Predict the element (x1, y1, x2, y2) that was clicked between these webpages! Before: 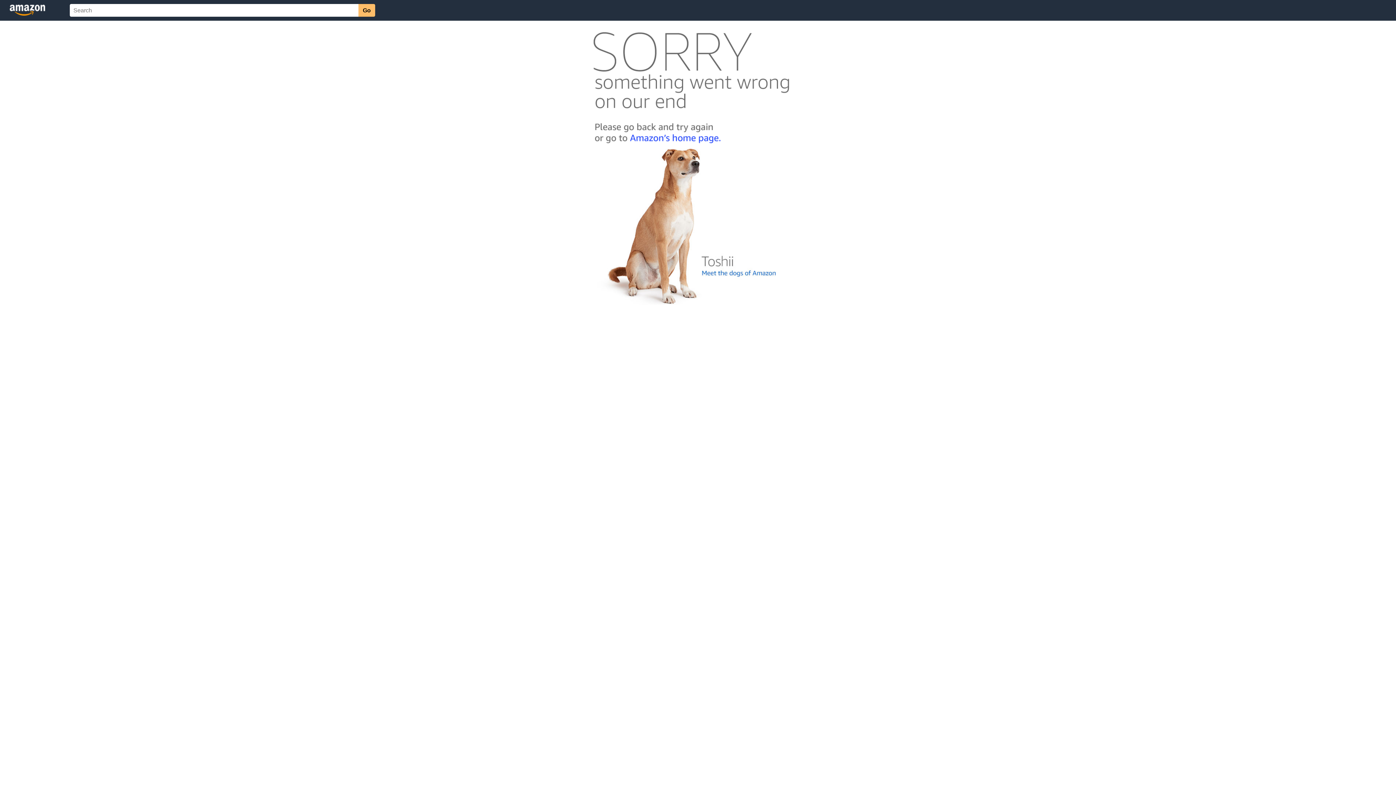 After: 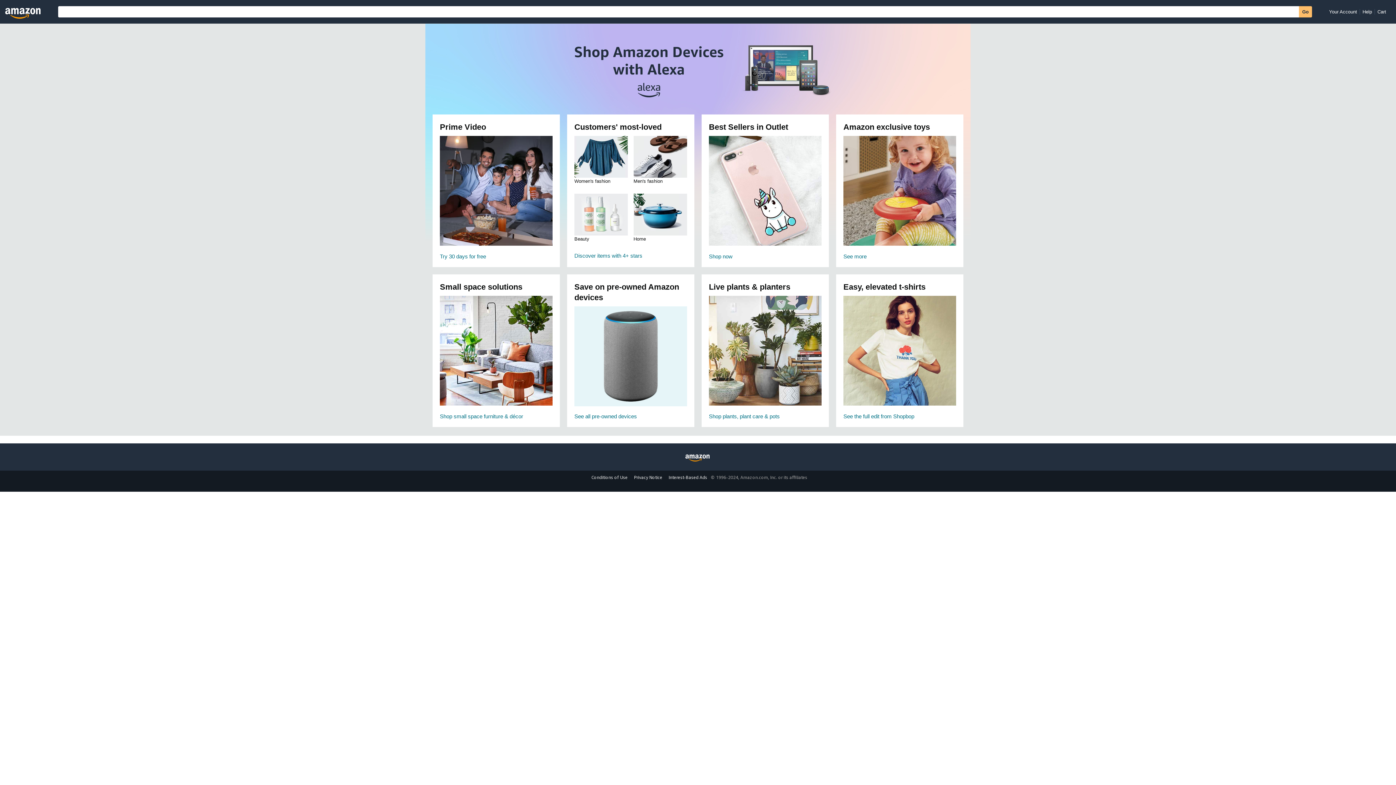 Action: bbox: (592, 142, 803, 148)